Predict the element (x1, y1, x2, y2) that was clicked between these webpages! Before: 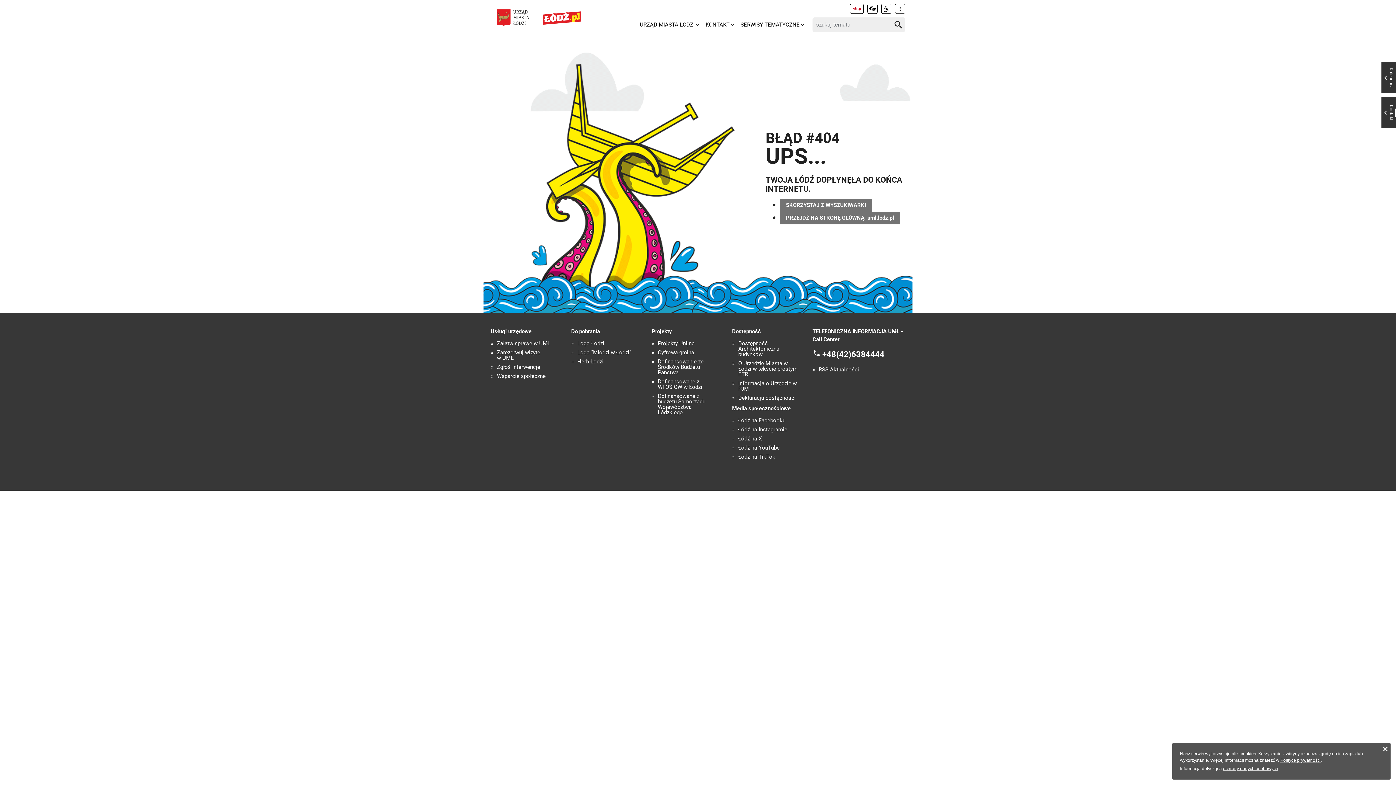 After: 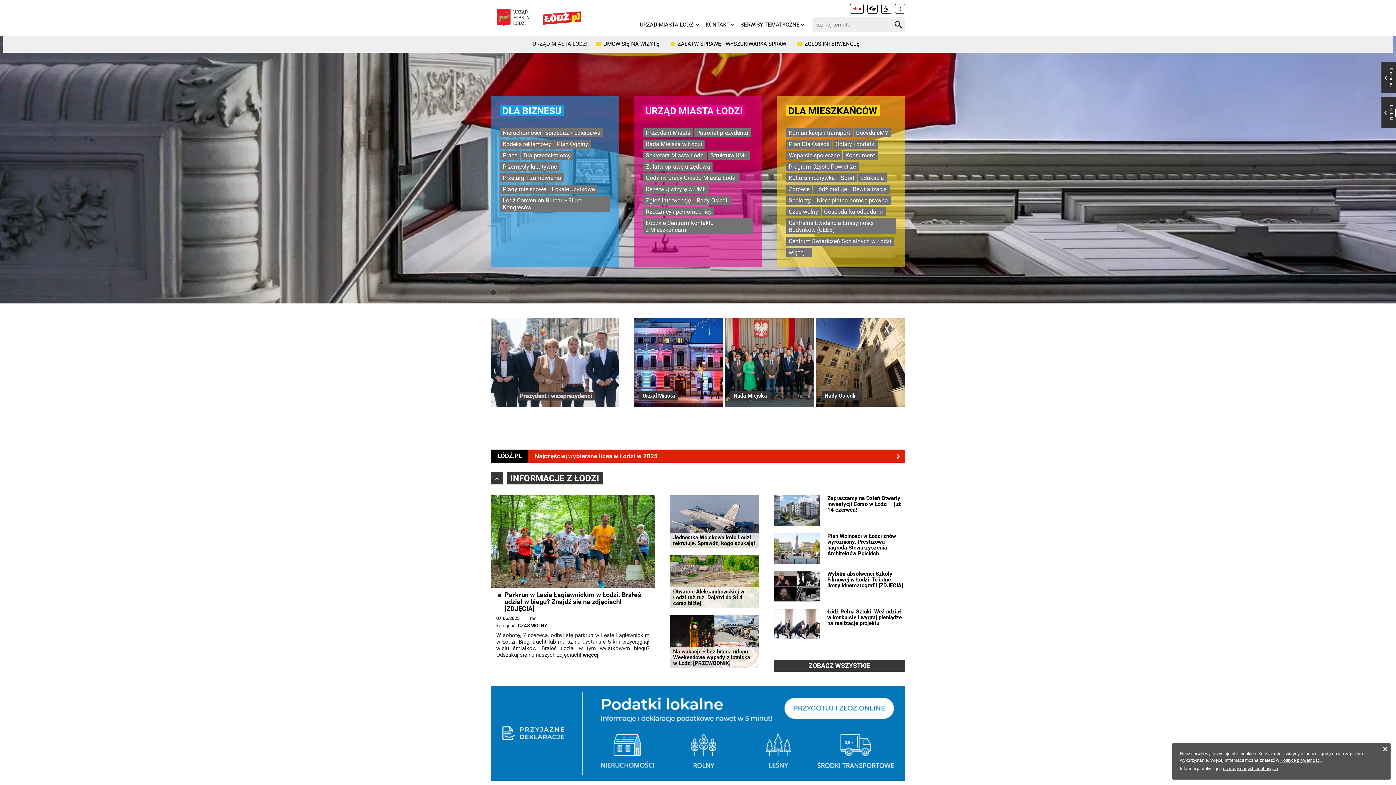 Action: bbox: (639, 19, 694, 29) label: URZĄD MIASTA ŁODZI